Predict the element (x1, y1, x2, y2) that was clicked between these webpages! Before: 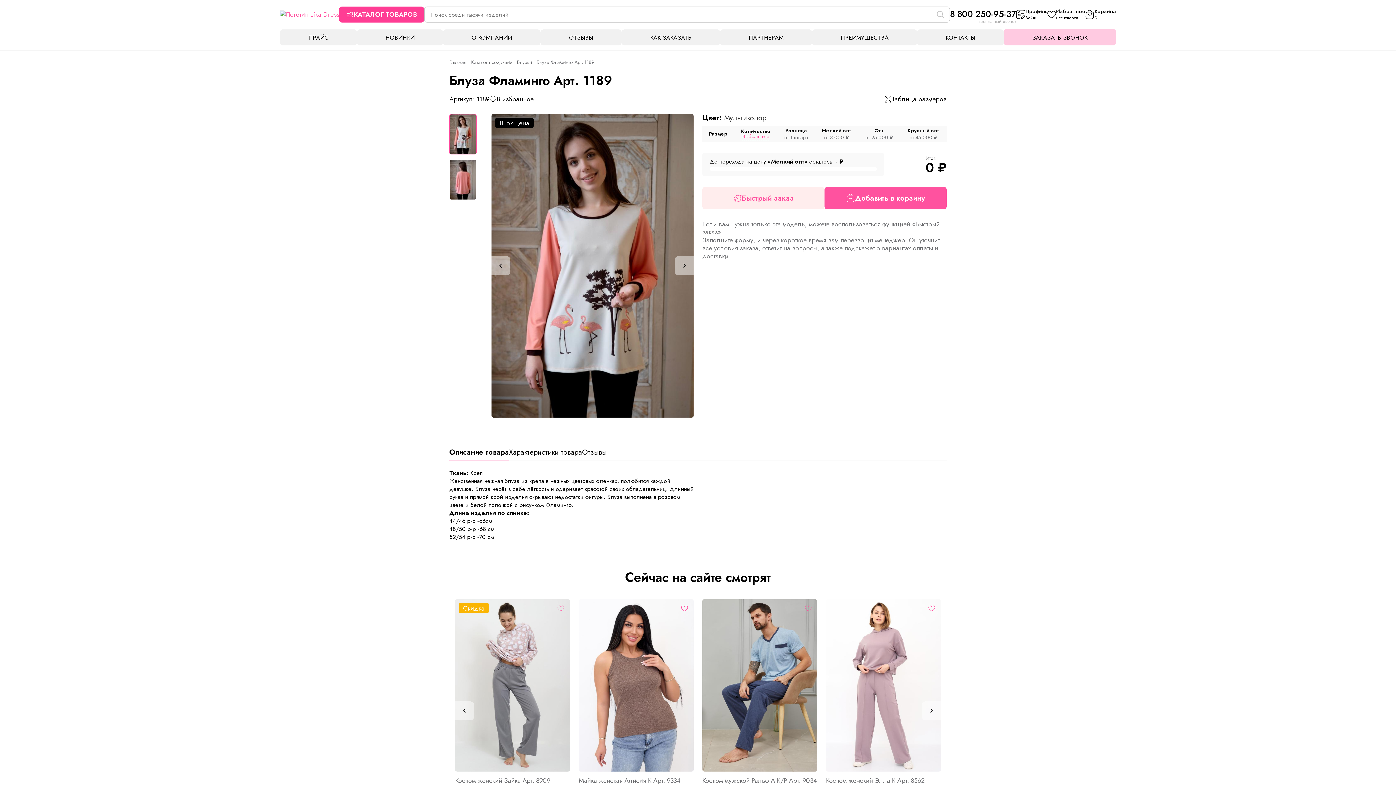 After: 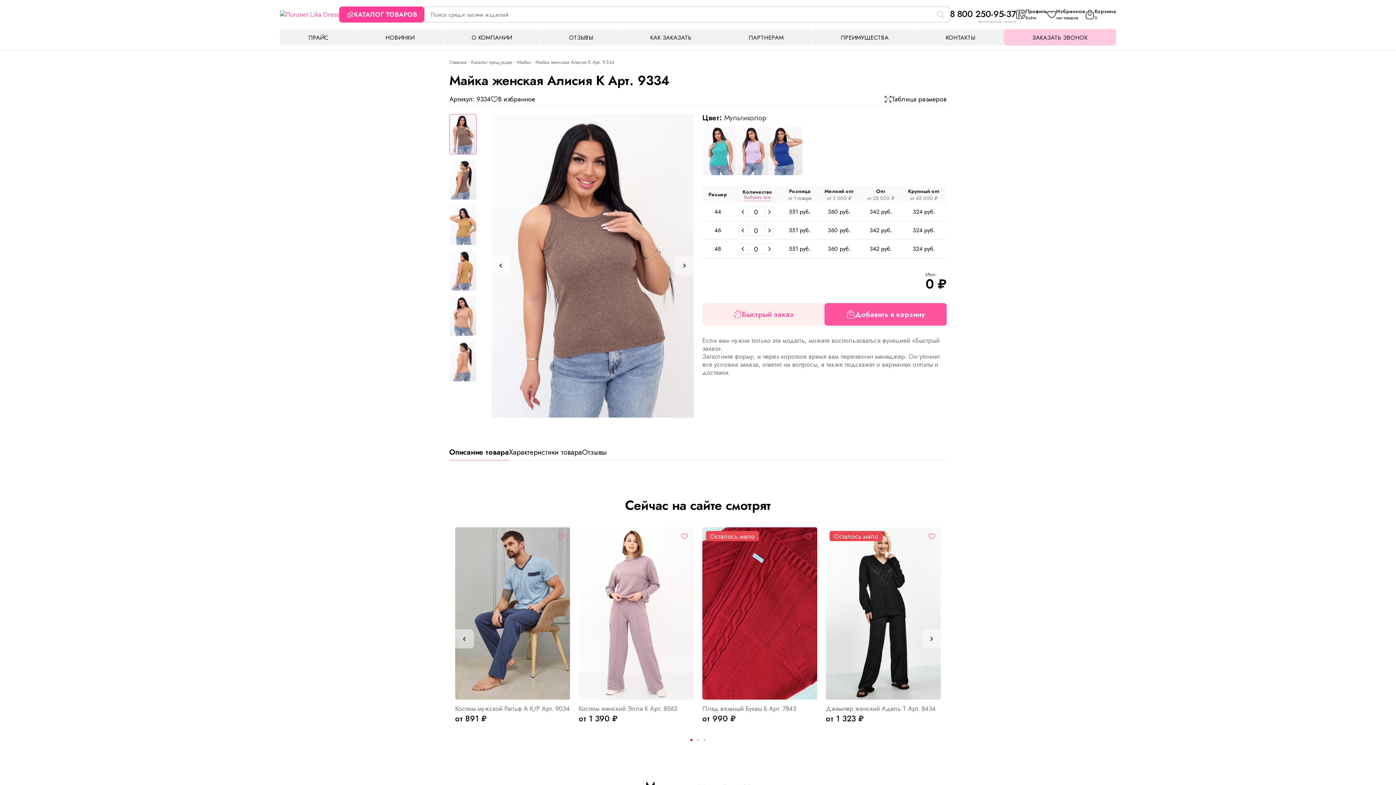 Action: bbox: (578, 777, 693, 785) label: Майка женская Алисия К Арт. 9334